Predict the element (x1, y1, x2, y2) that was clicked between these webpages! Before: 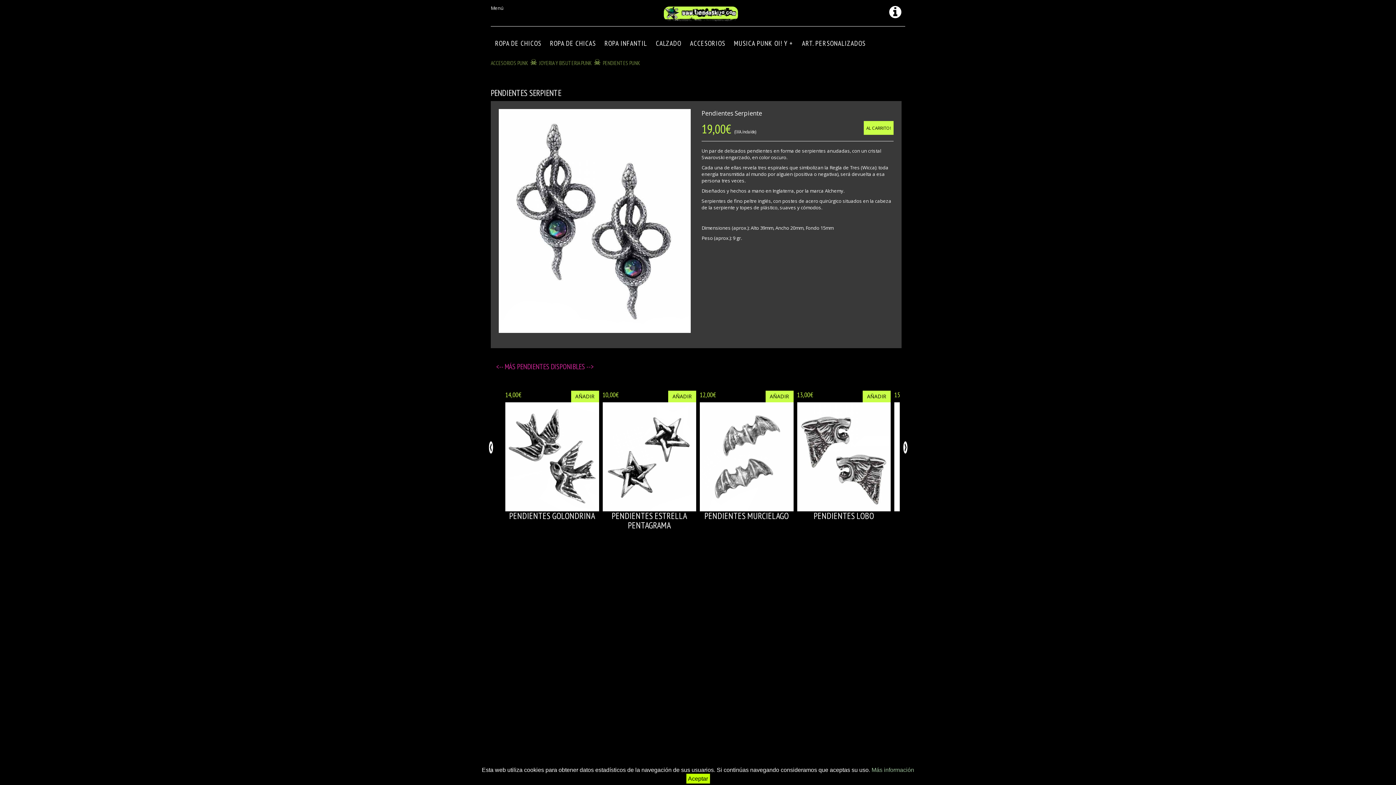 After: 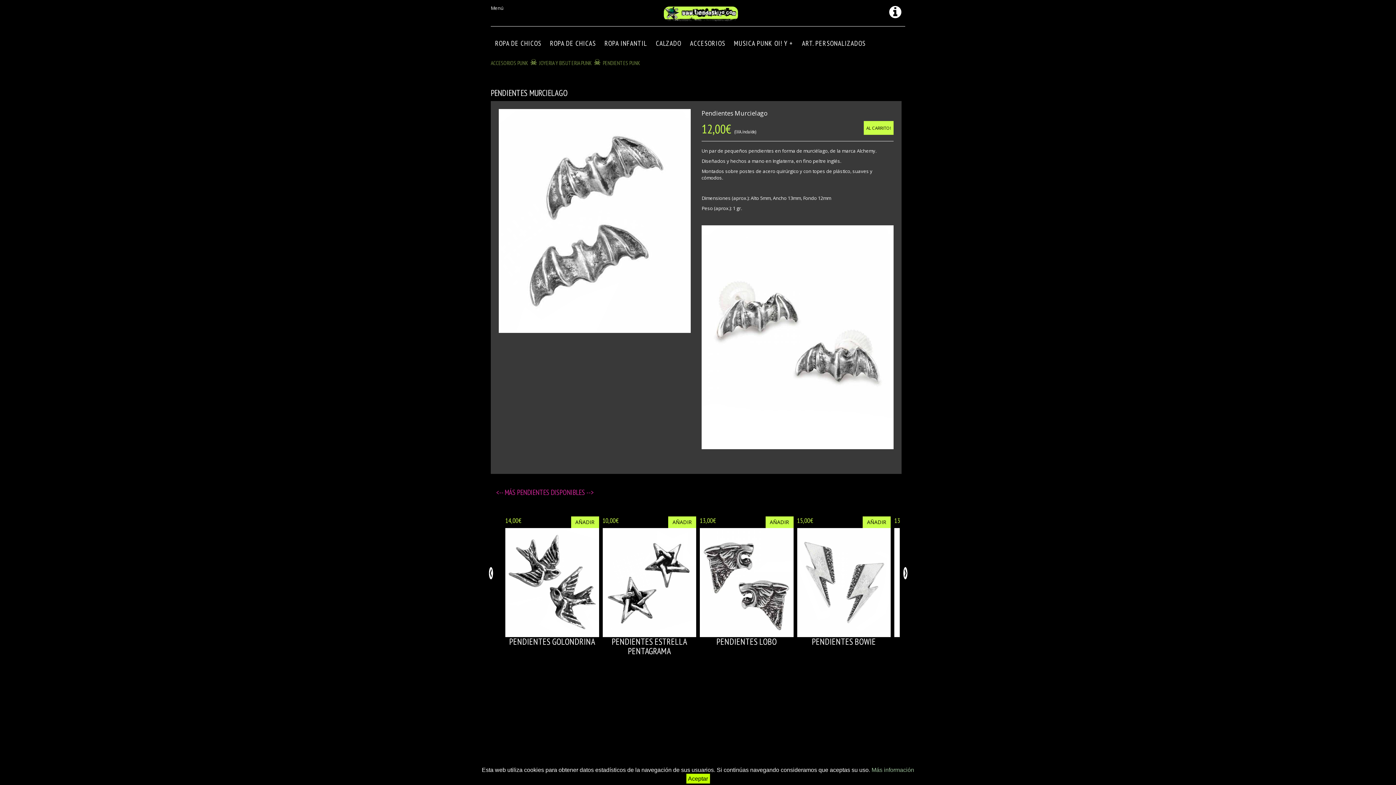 Action: bbox: (704, 510, 789, 521) label: PENDIENTES MURCIELAGO